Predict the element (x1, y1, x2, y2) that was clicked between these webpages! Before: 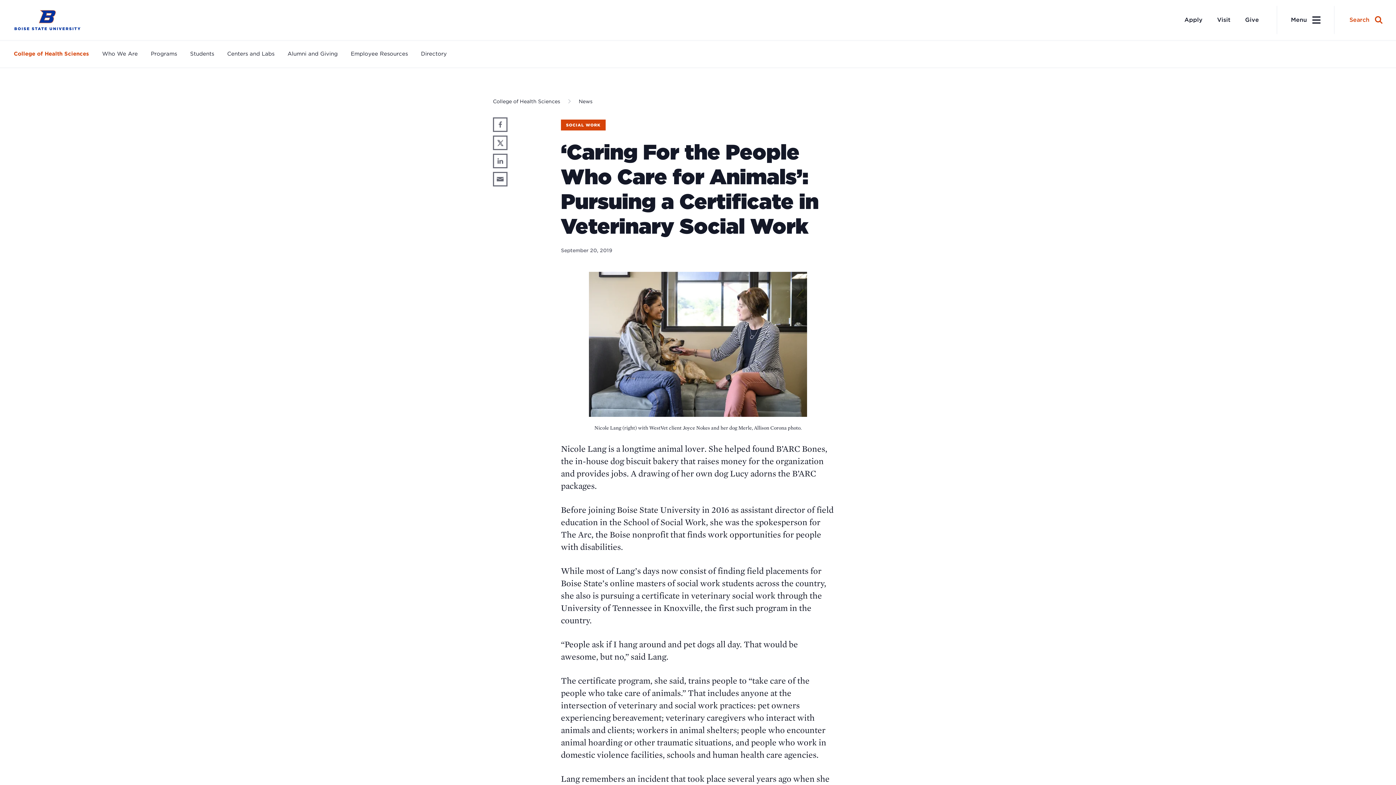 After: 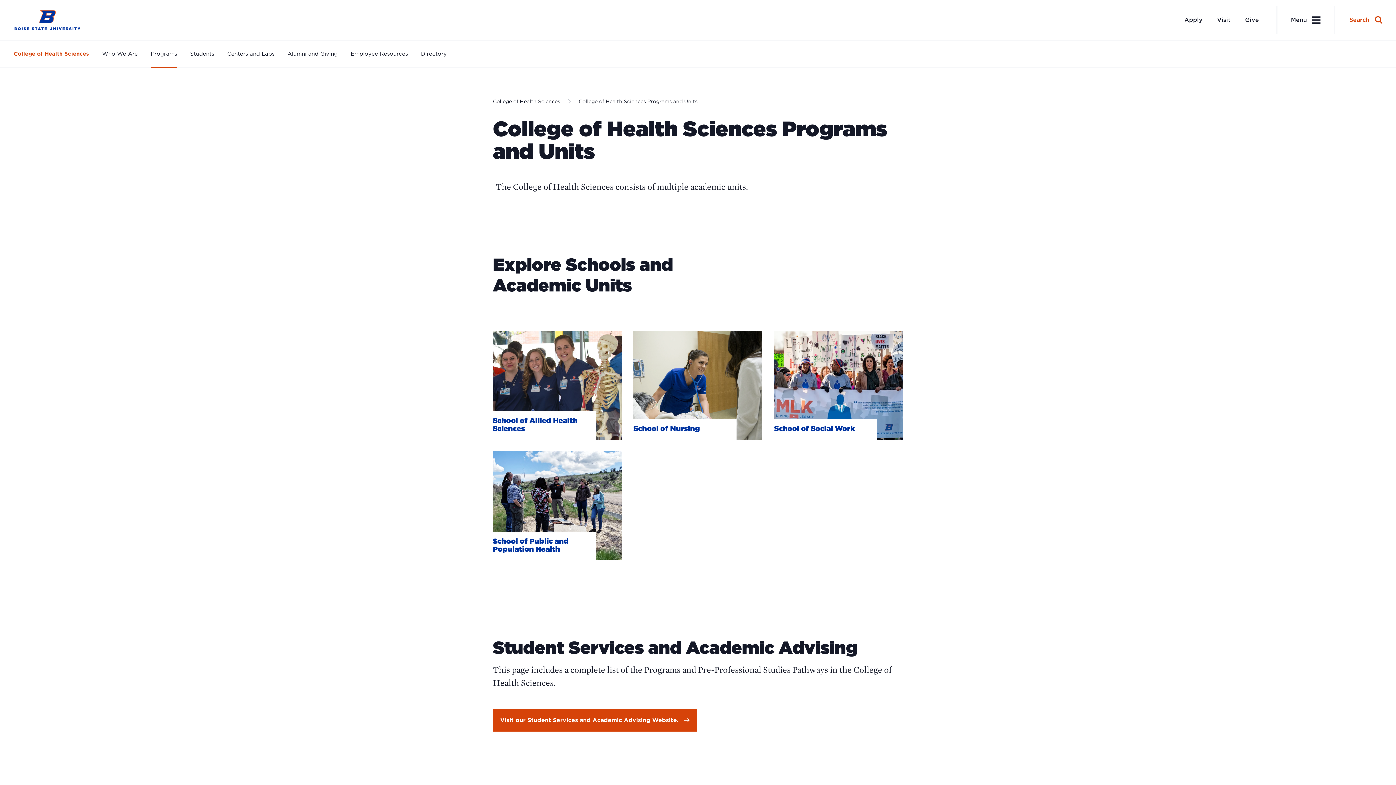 Action: bbox: (150, 41, 177, 66) label: Programs